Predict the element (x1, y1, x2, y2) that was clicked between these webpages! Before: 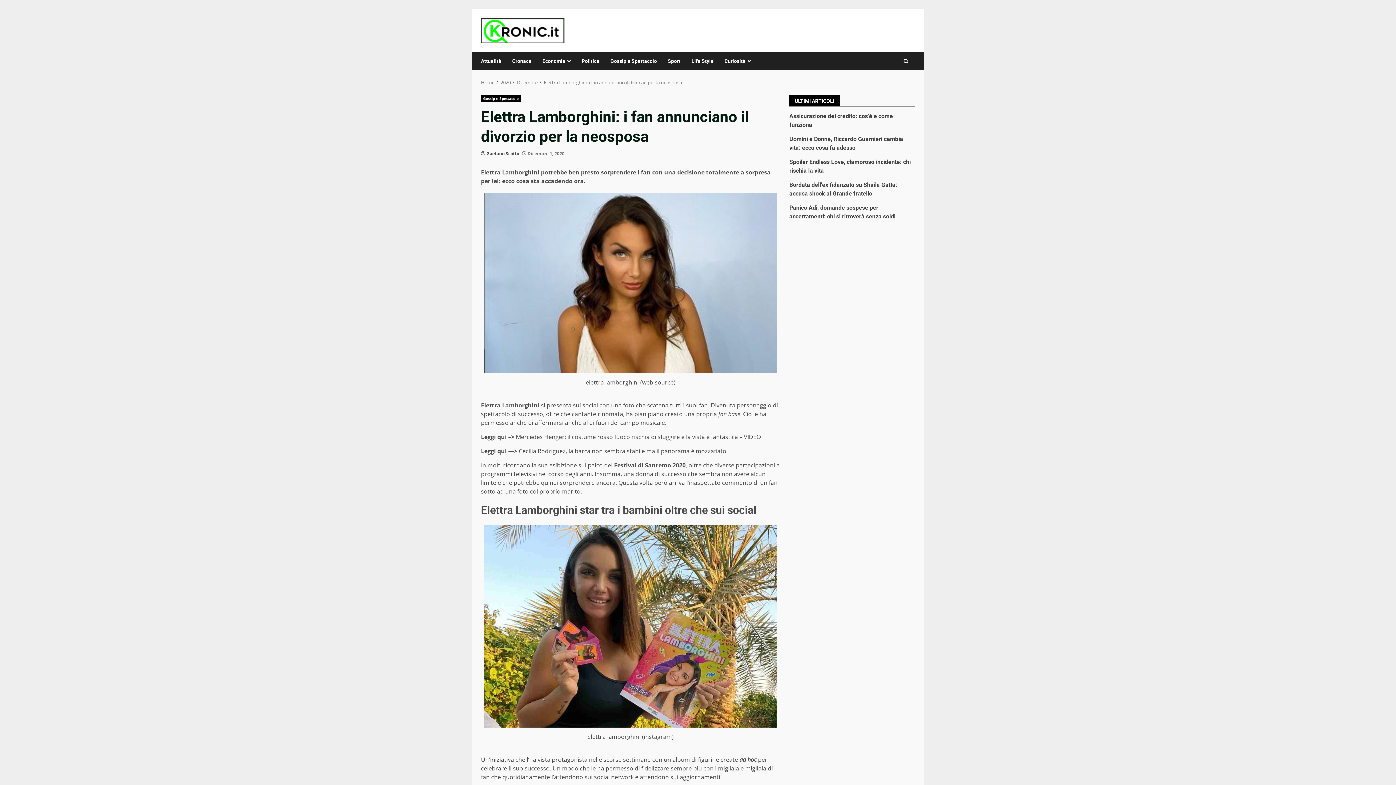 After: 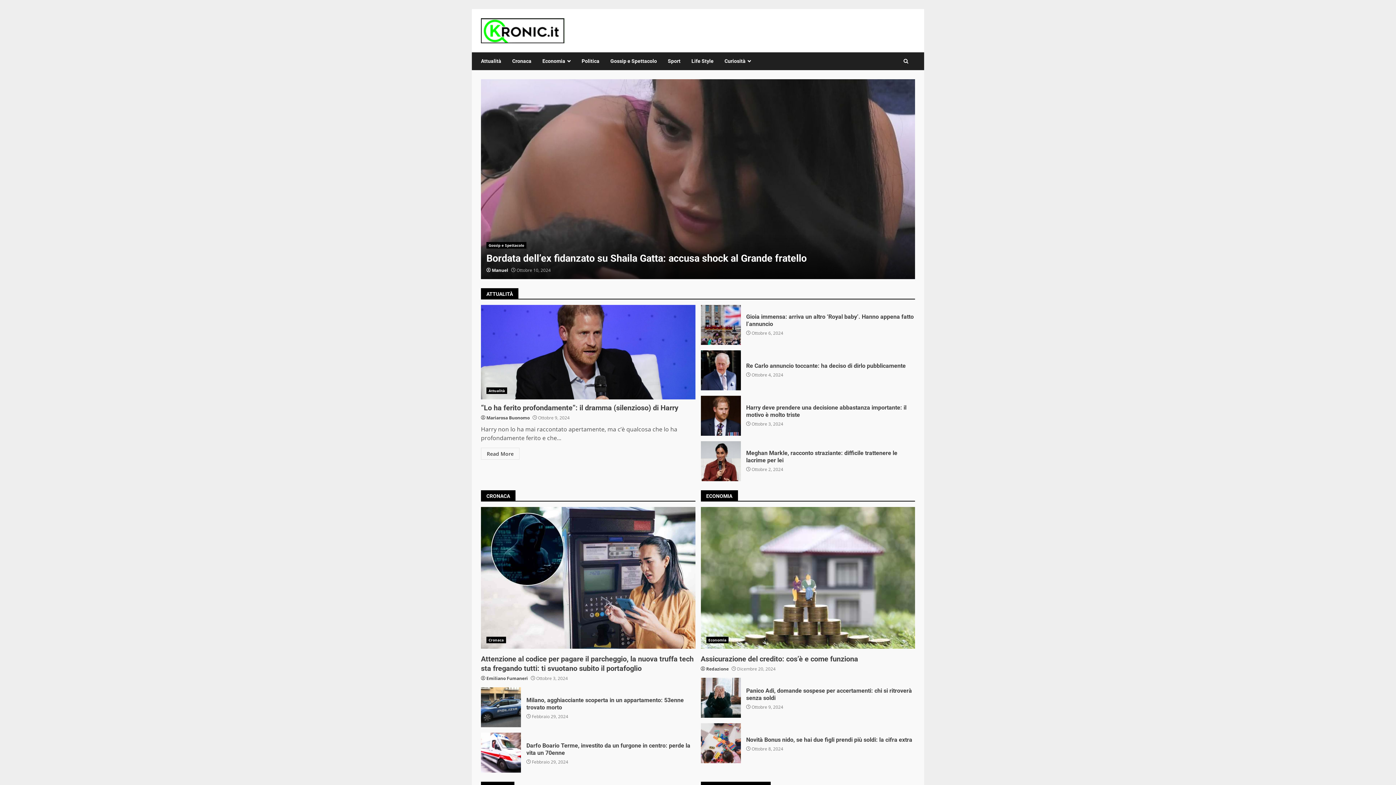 Action: bbox: (481, 26, 564, 34)